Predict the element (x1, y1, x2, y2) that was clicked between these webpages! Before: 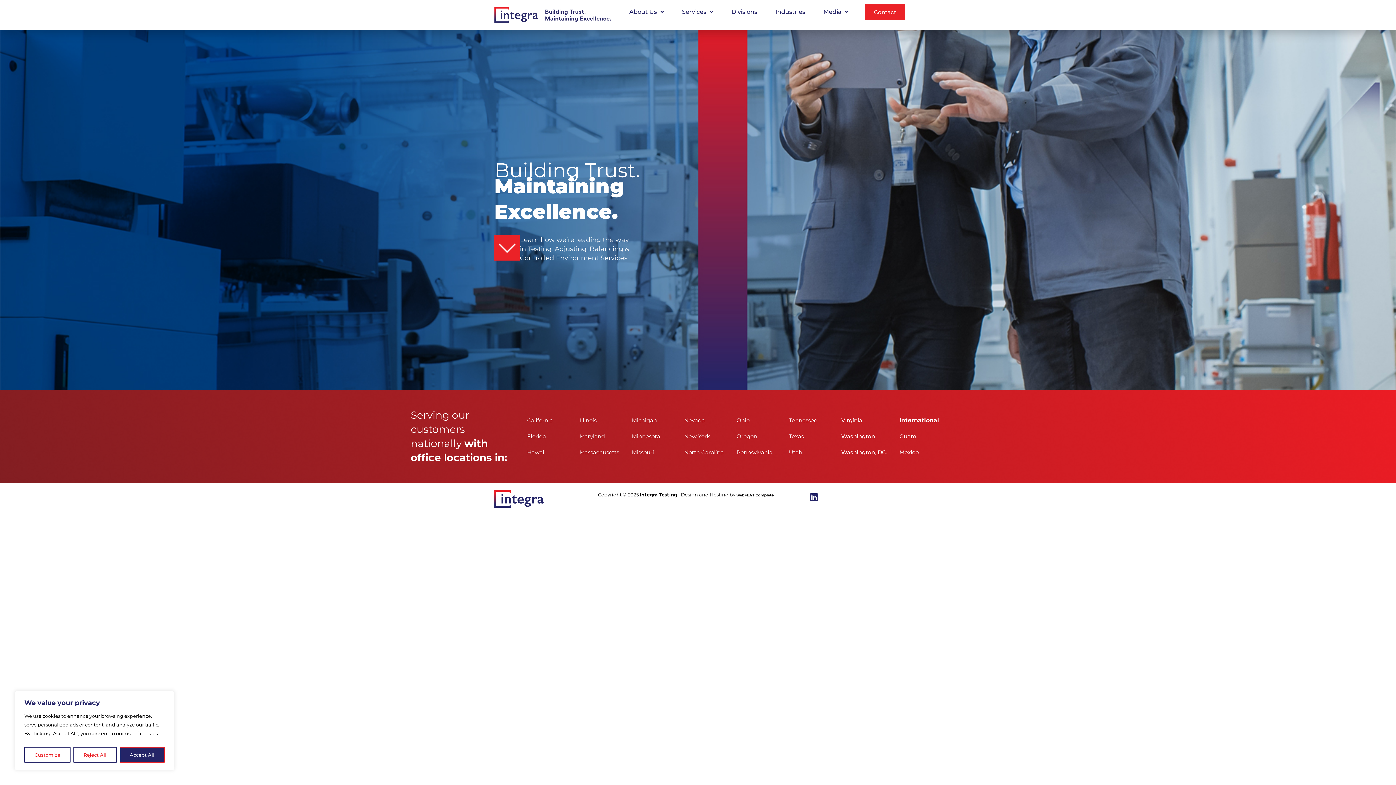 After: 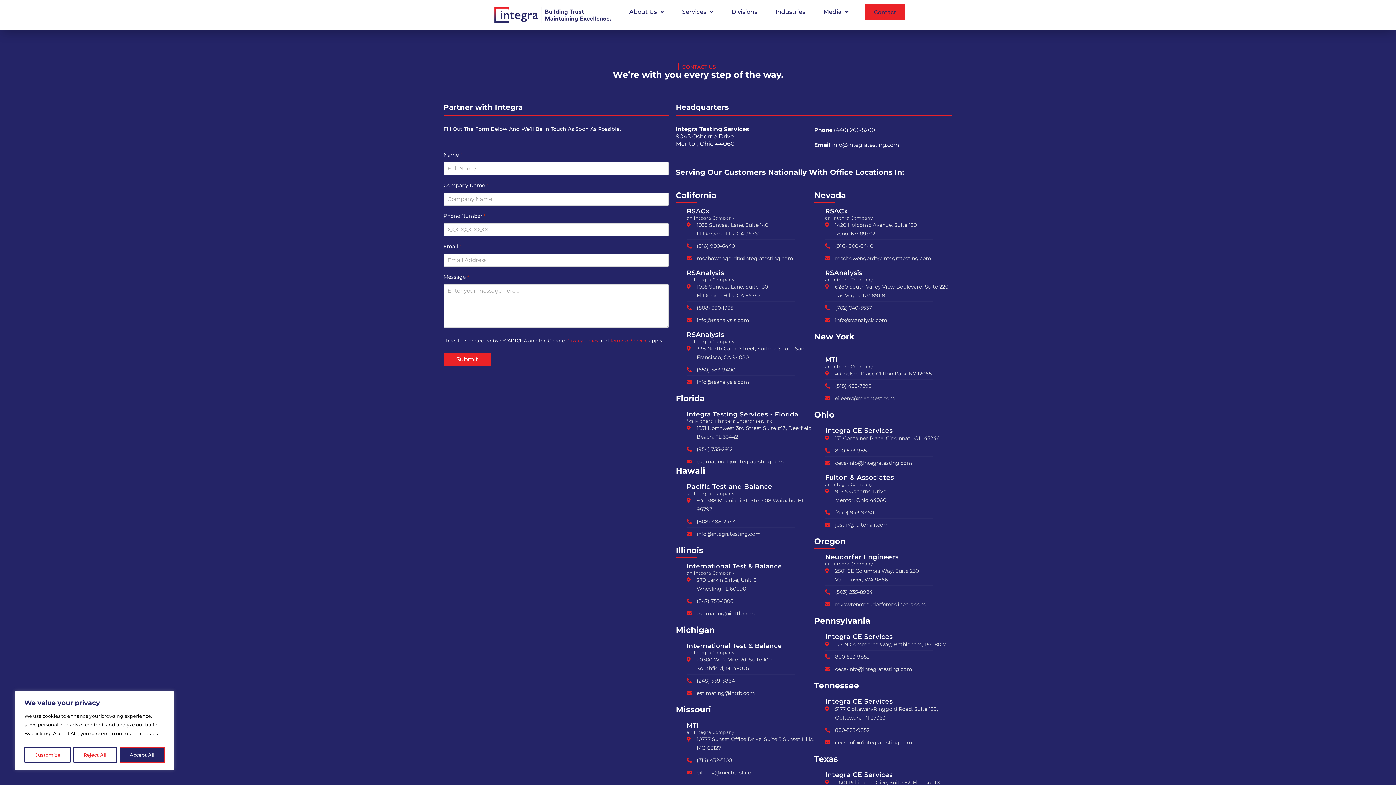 Action: label: Contact bbox: (865, 3, 905, 20)